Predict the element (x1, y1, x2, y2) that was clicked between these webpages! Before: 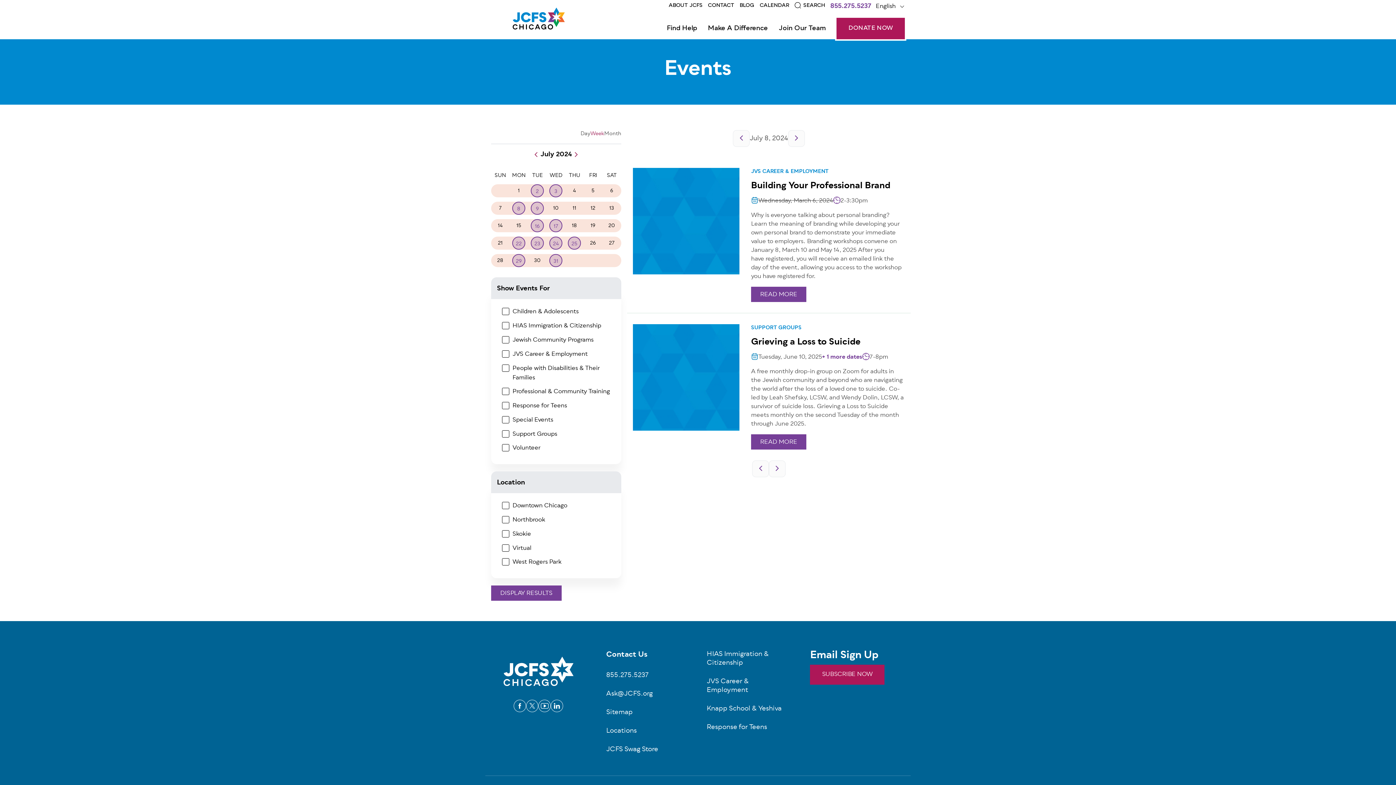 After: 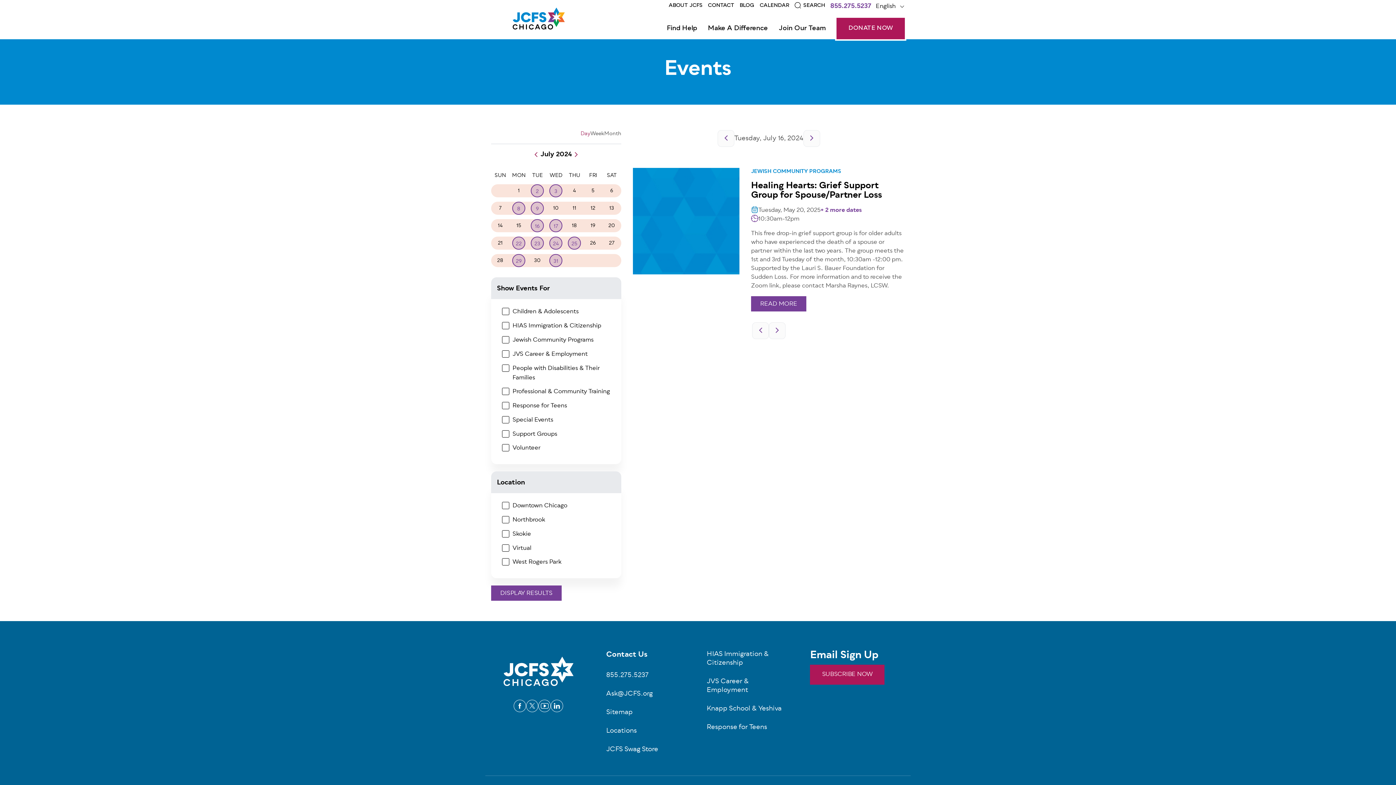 Action: bbox: (530, 219, 544, 232) label: 16